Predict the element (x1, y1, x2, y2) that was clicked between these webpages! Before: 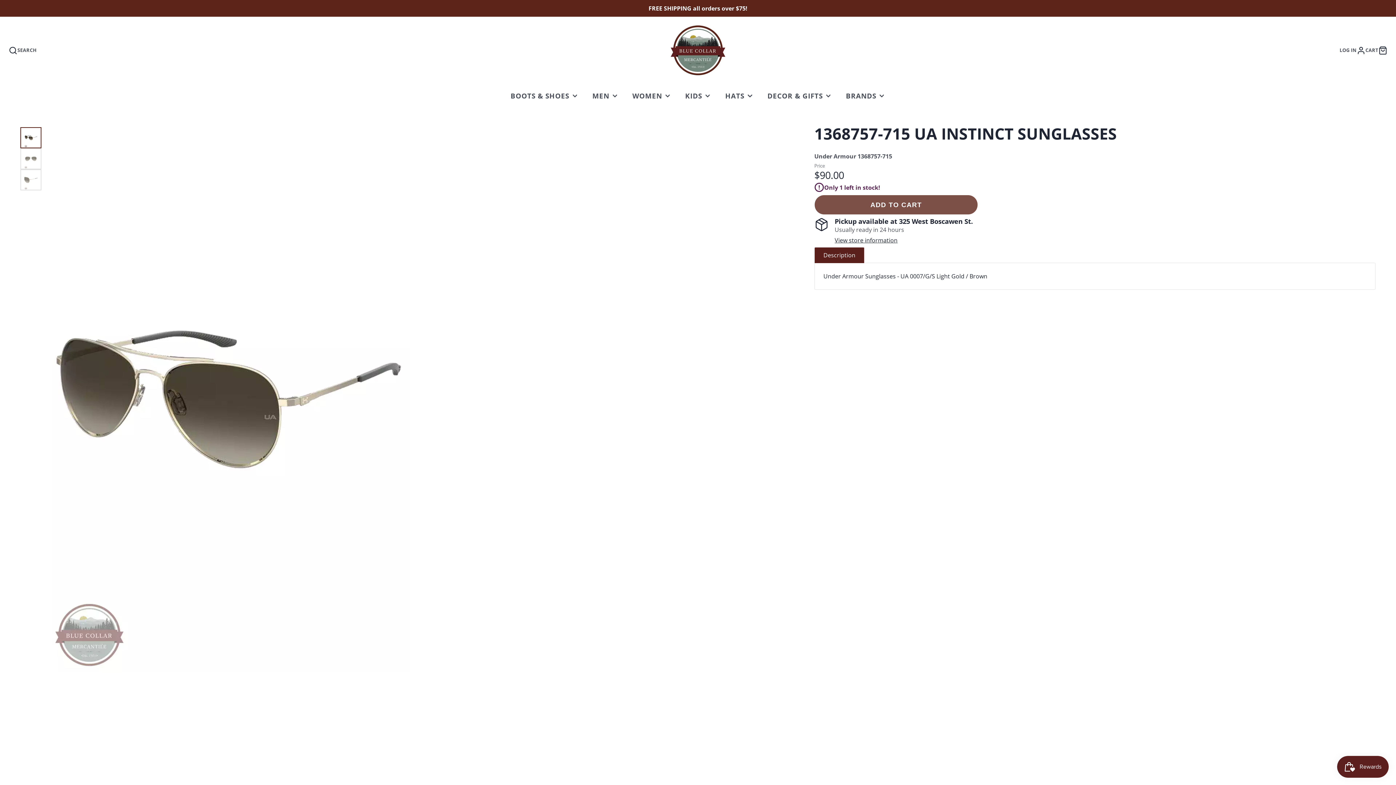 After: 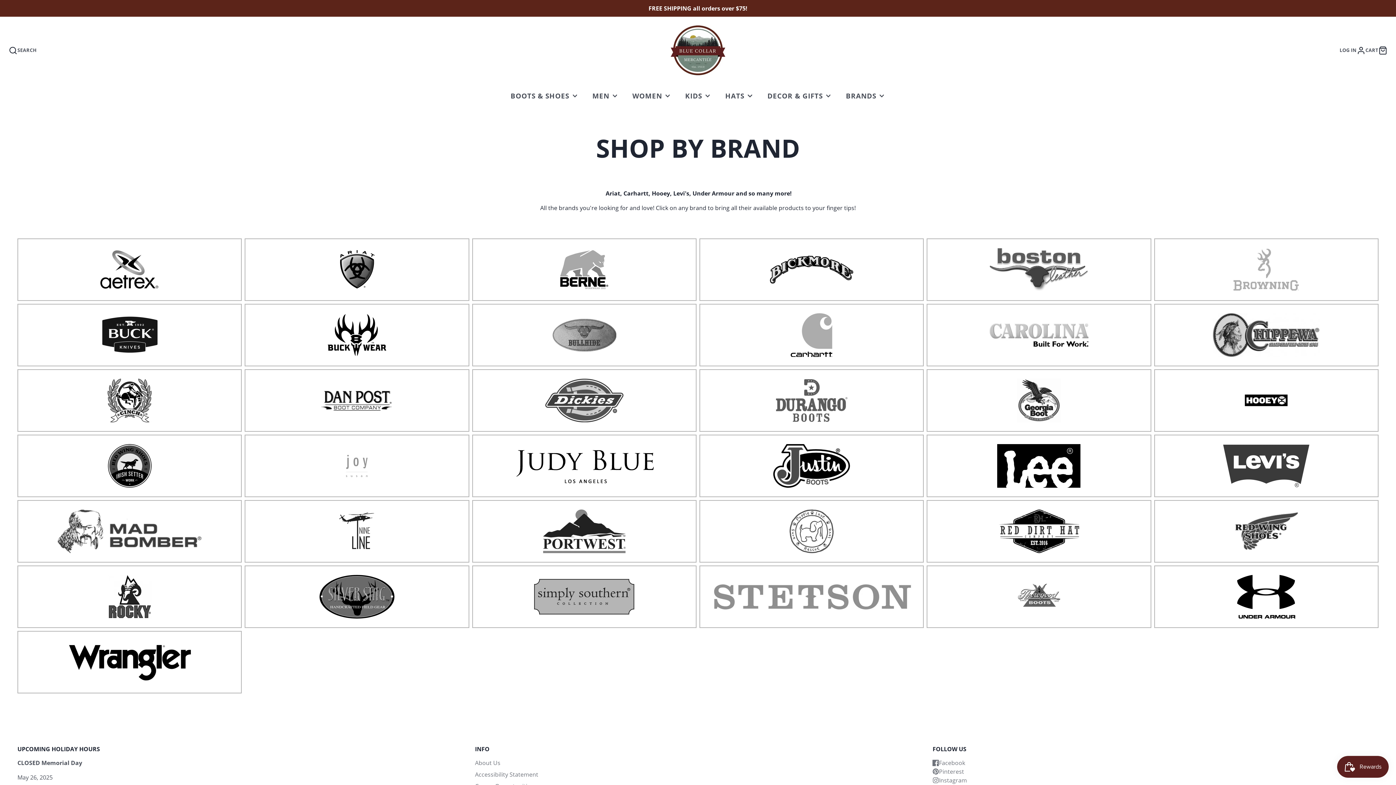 Action: label: BRANDS bbox: (839, 85, 892, 106)